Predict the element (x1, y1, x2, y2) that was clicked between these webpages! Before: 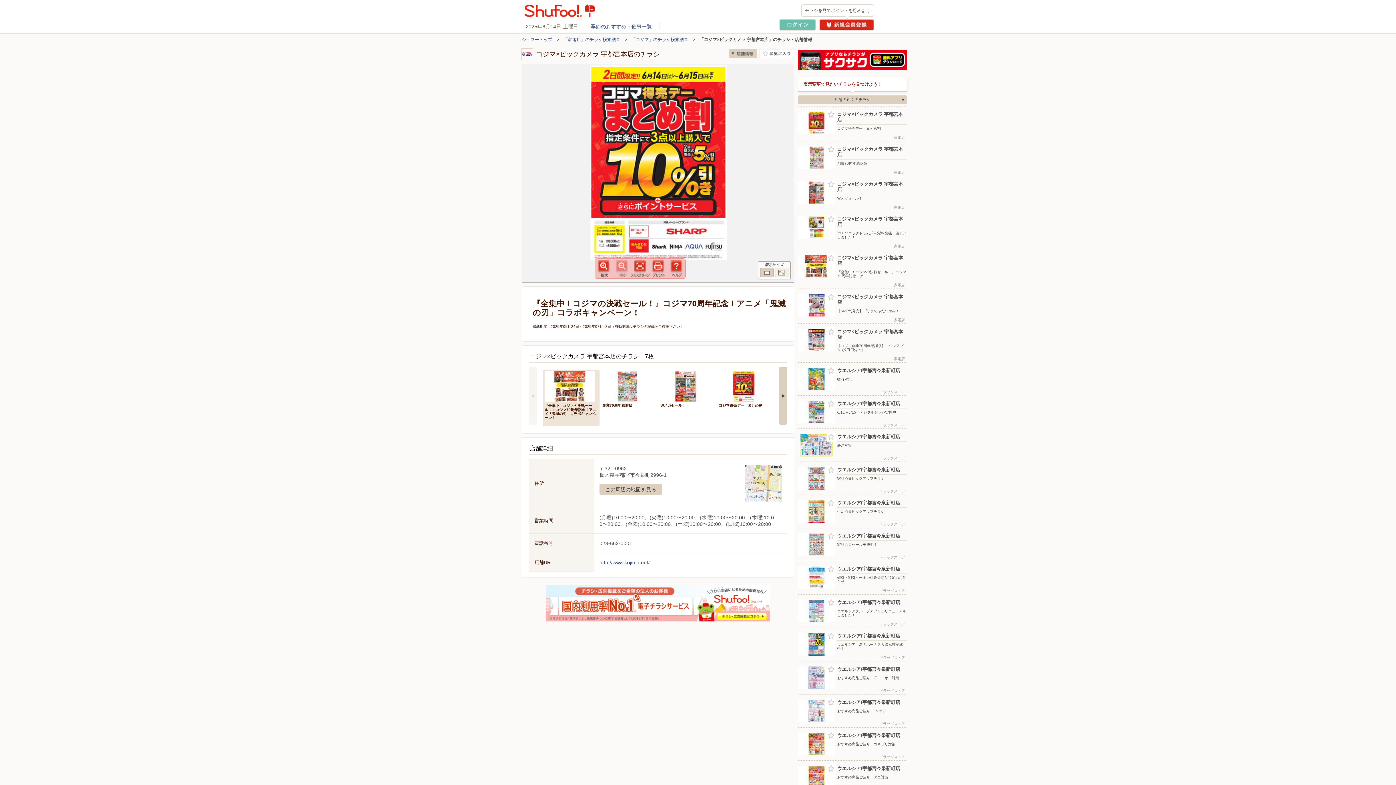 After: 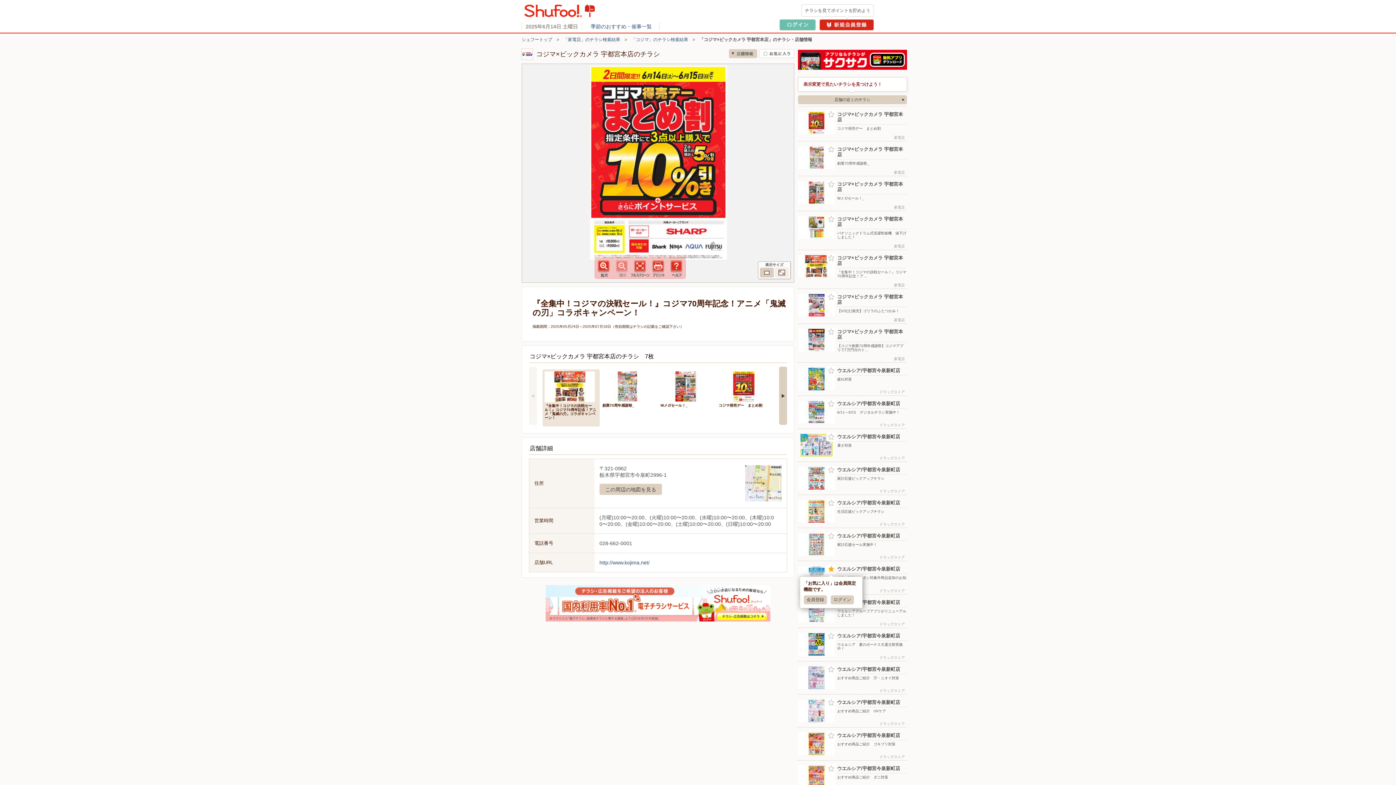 Action: label: お気に入り登録 bbox: (826, 565, 836, 574)